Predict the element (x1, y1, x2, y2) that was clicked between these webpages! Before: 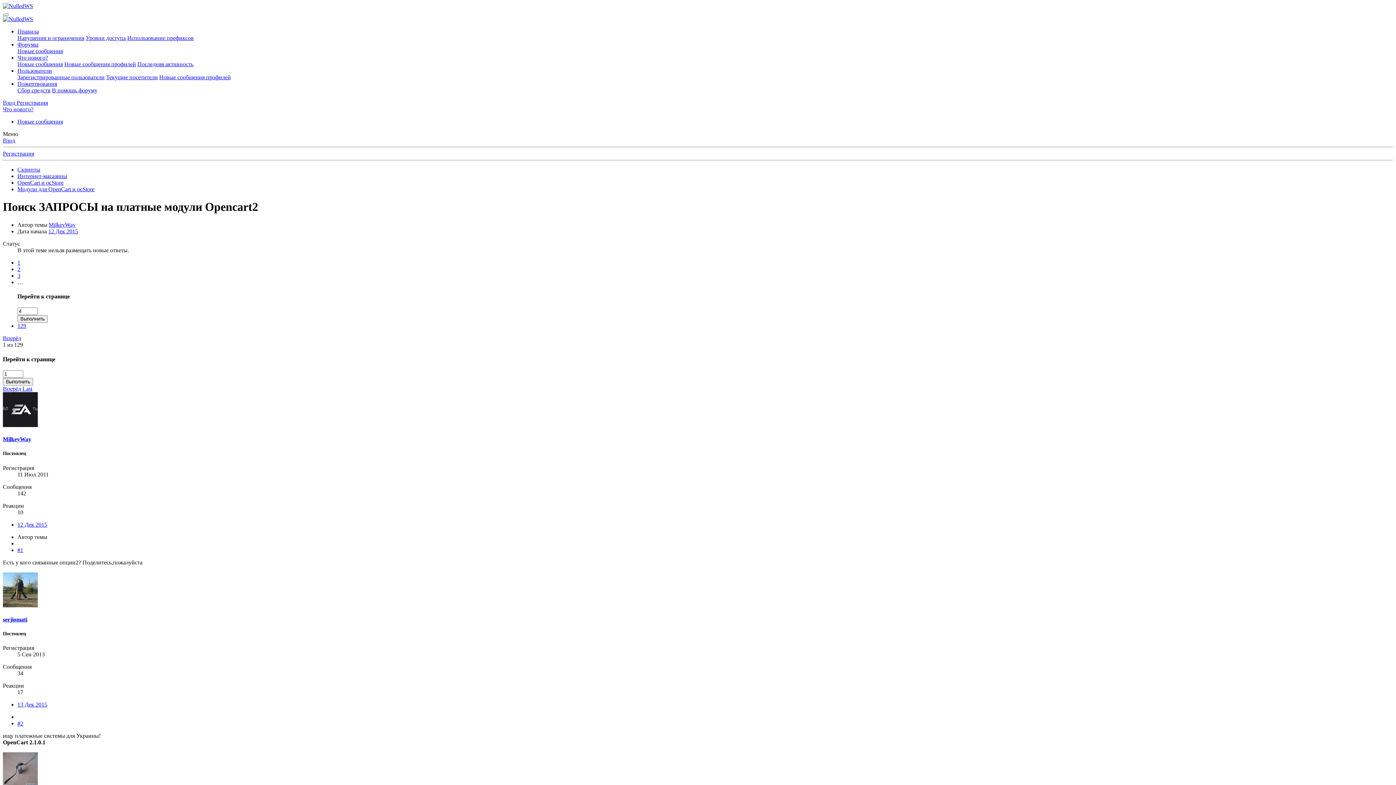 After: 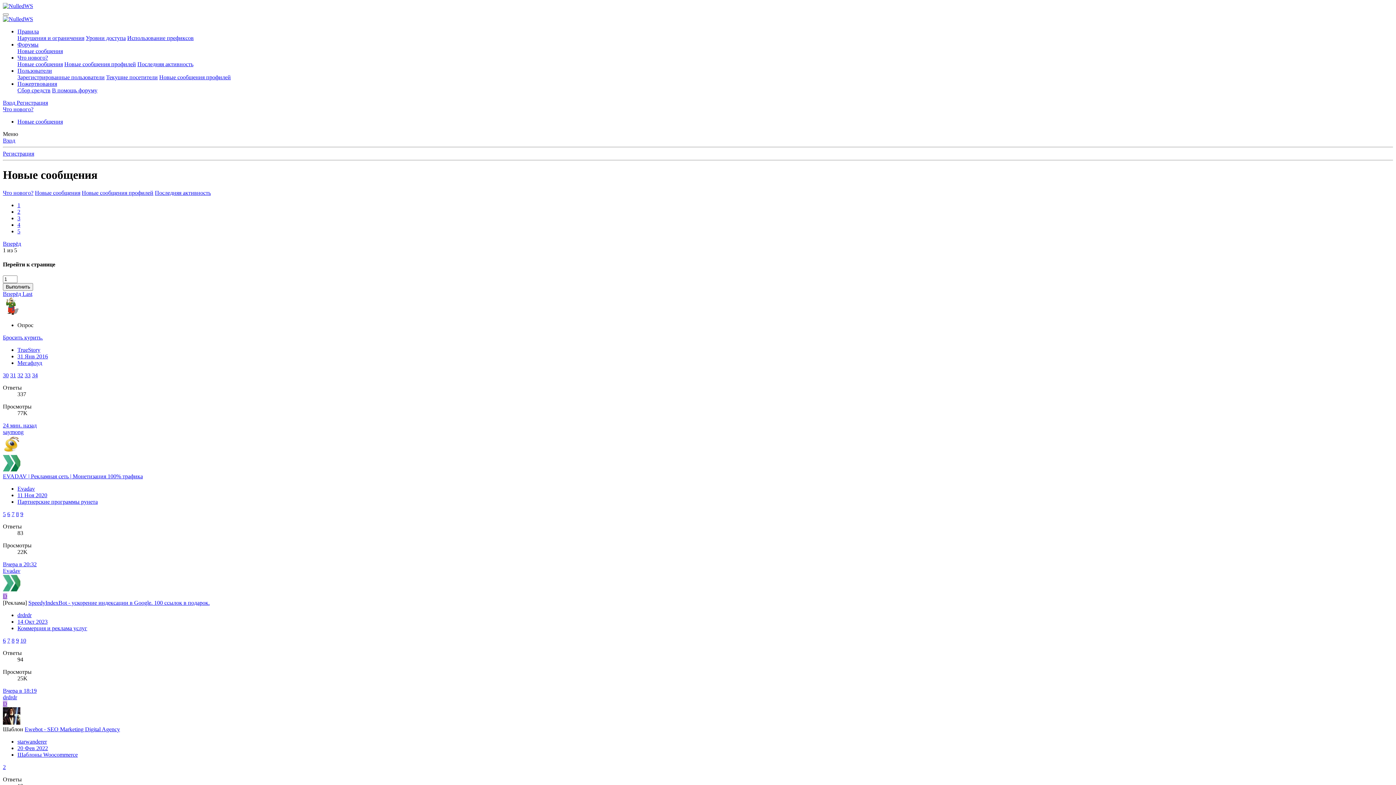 Action: bbox: (17, 61, 62, 67) label: Новые сообщения